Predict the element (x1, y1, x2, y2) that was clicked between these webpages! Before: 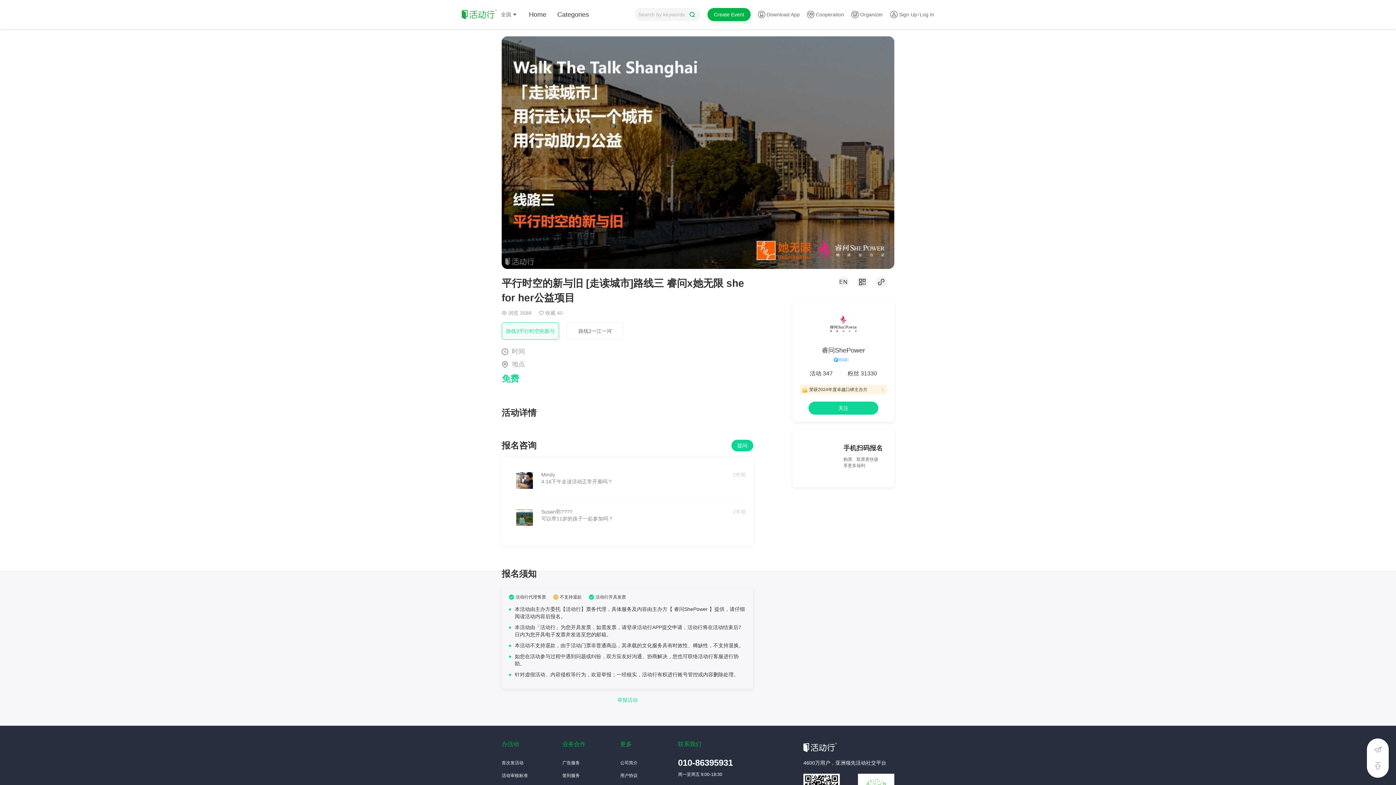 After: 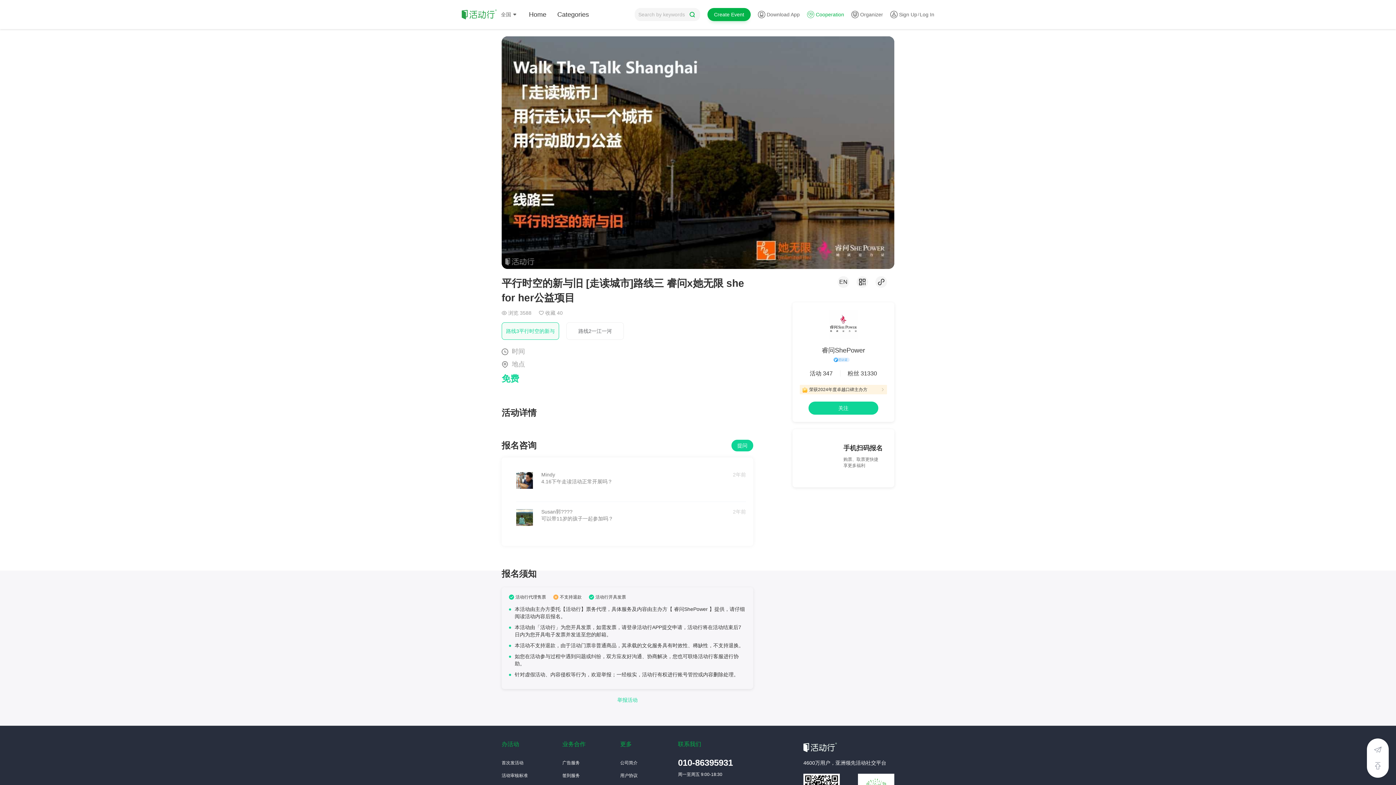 Action: label: Cooperation bbox: (807, 0, 844, 29)